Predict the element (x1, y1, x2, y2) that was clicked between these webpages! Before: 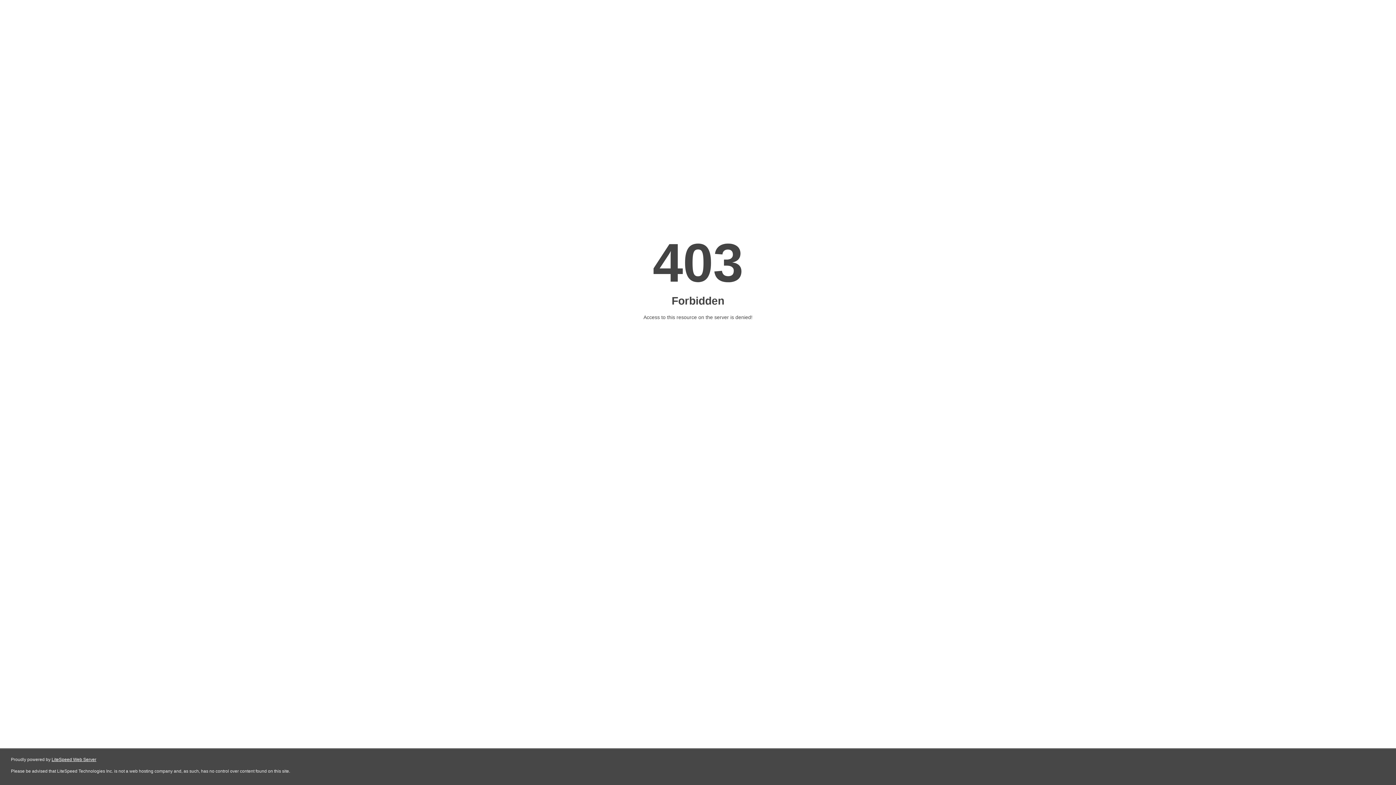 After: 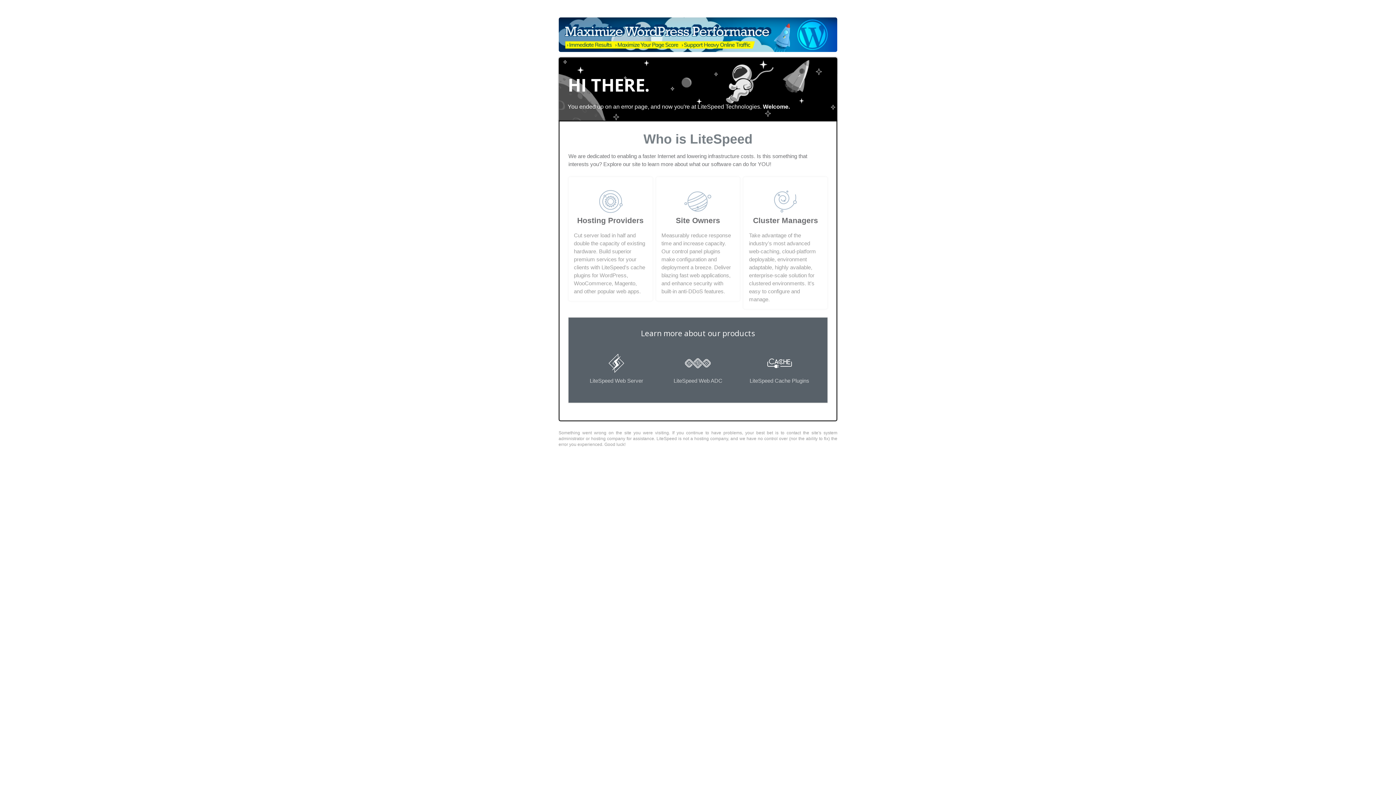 Action: label: LiteSpeed Web Server bbox: (51, 757, 96, 762)